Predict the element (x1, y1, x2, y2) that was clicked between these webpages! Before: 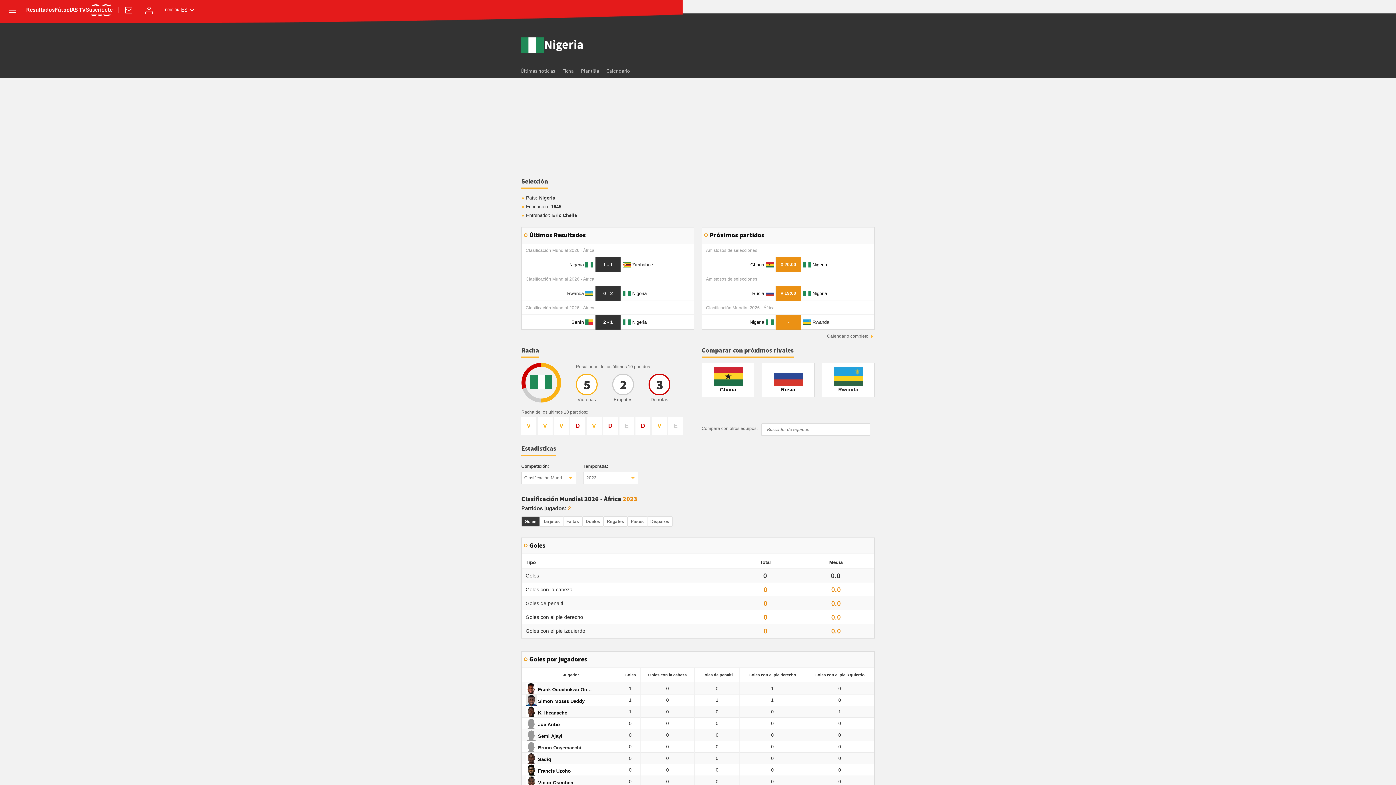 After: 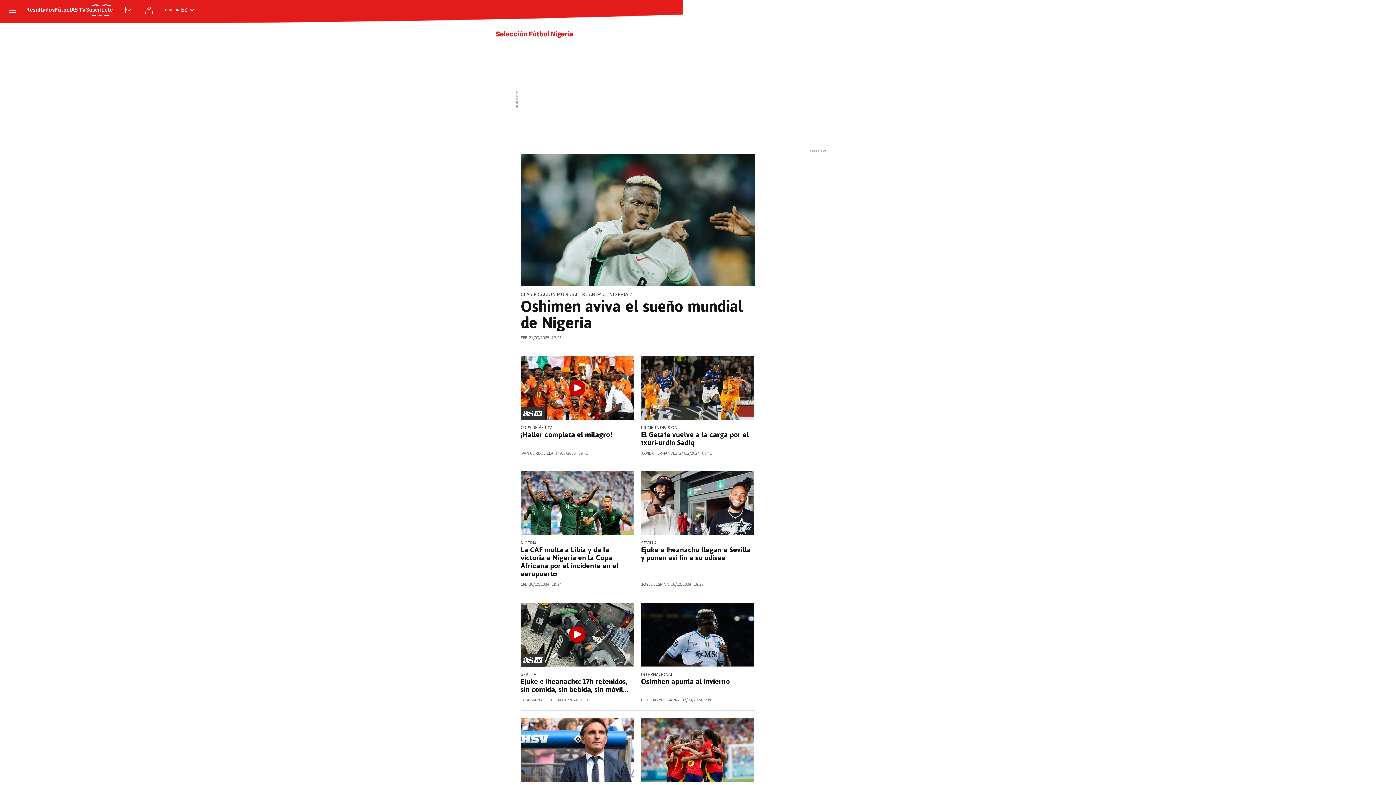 Action: label: Últimas noticias bbox: (520, 65, 555, 77)